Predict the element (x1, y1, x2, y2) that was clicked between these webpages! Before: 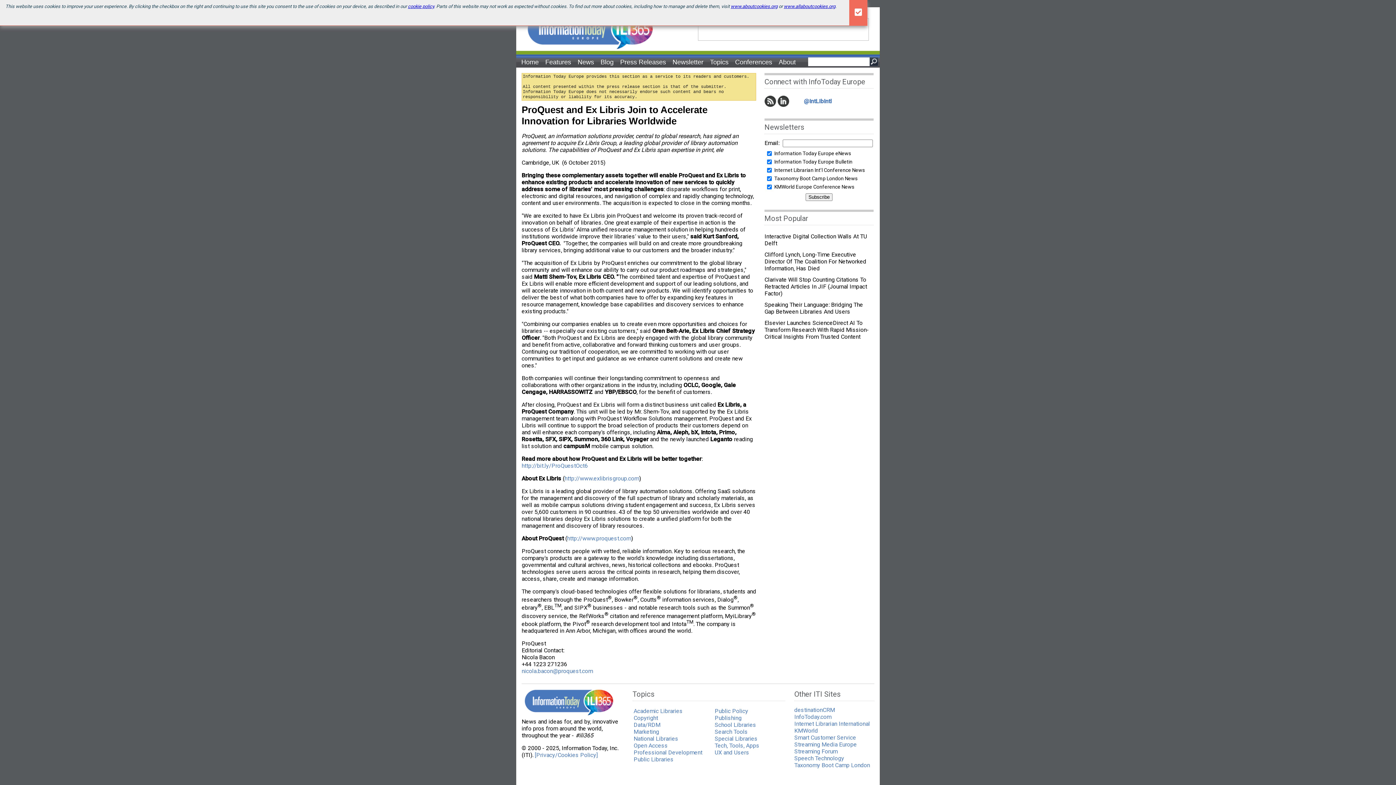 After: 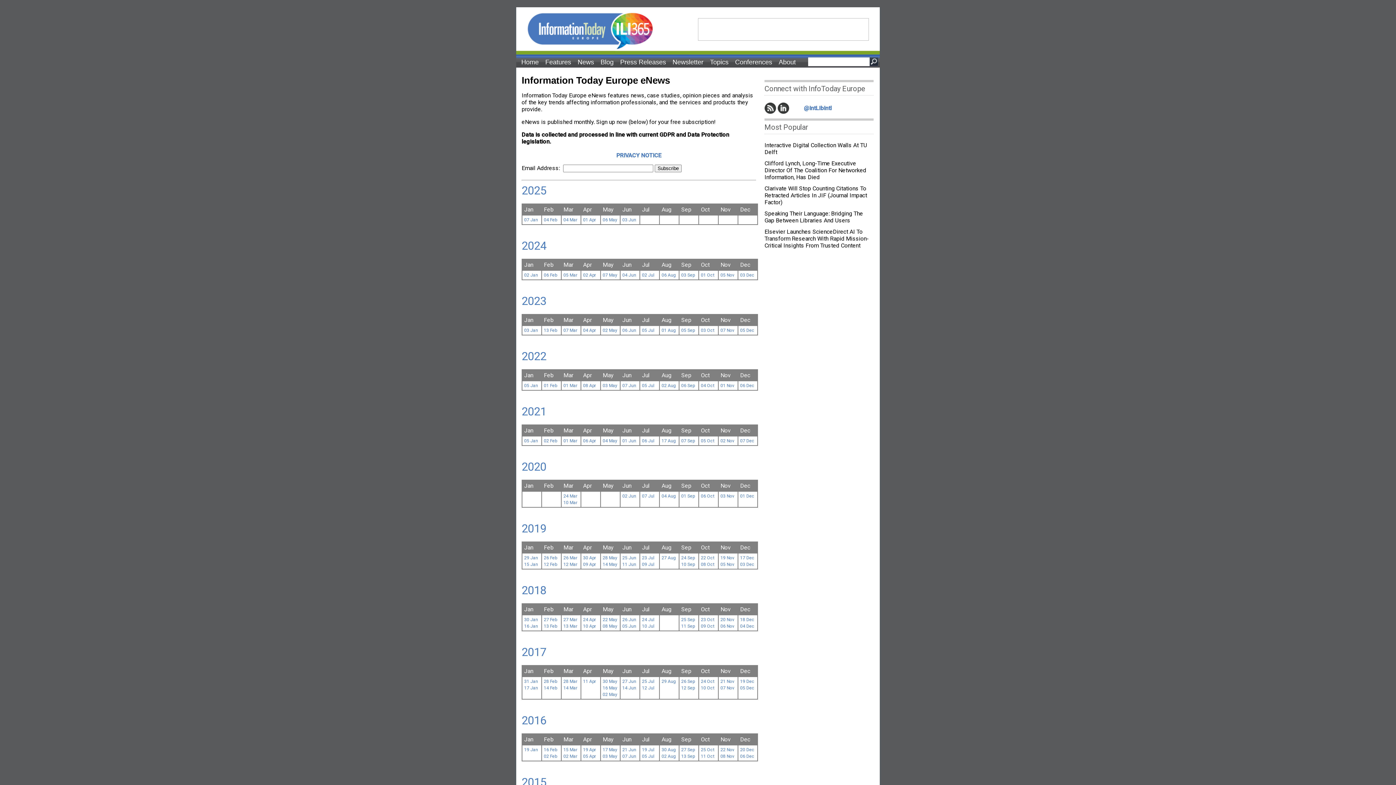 Action: bbox: (672, 58, 703, 65) label: Newsletter